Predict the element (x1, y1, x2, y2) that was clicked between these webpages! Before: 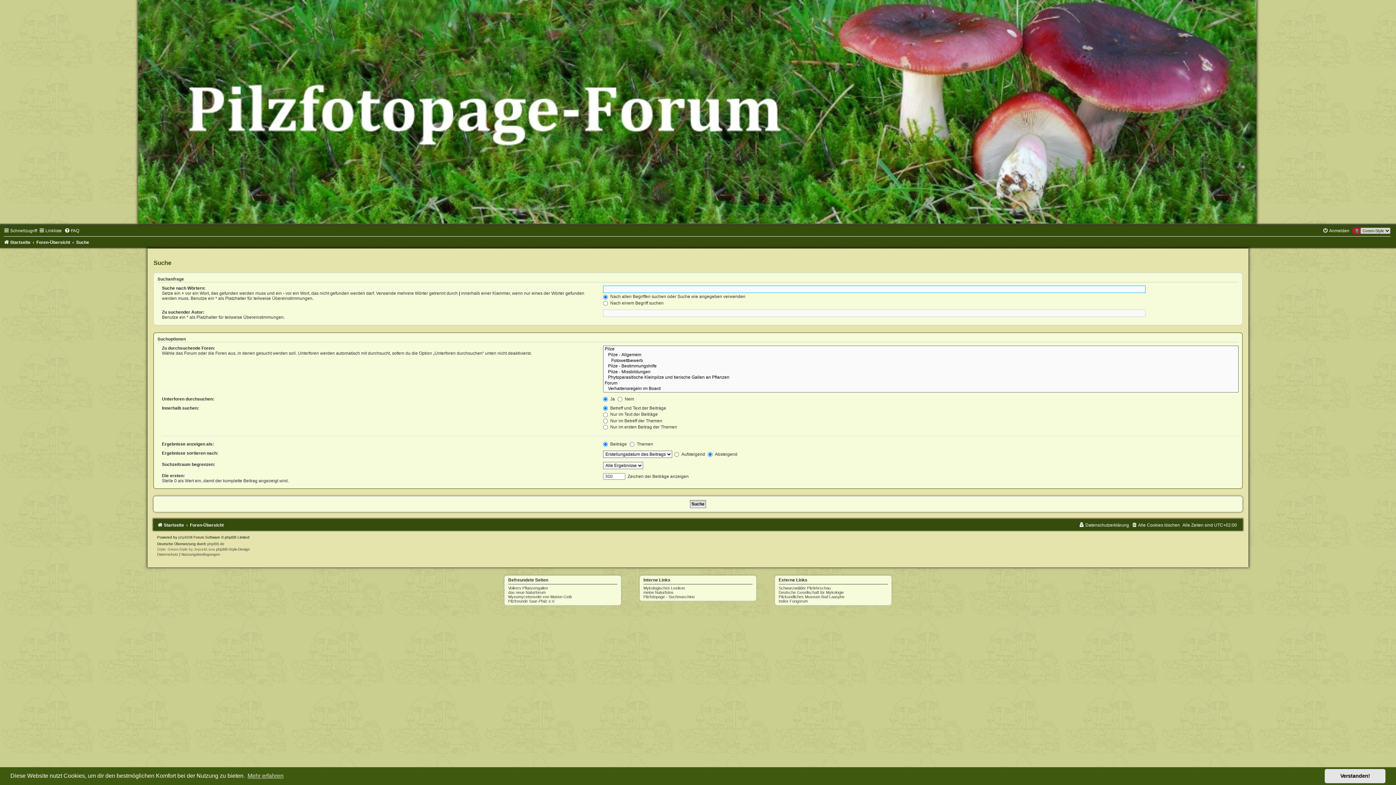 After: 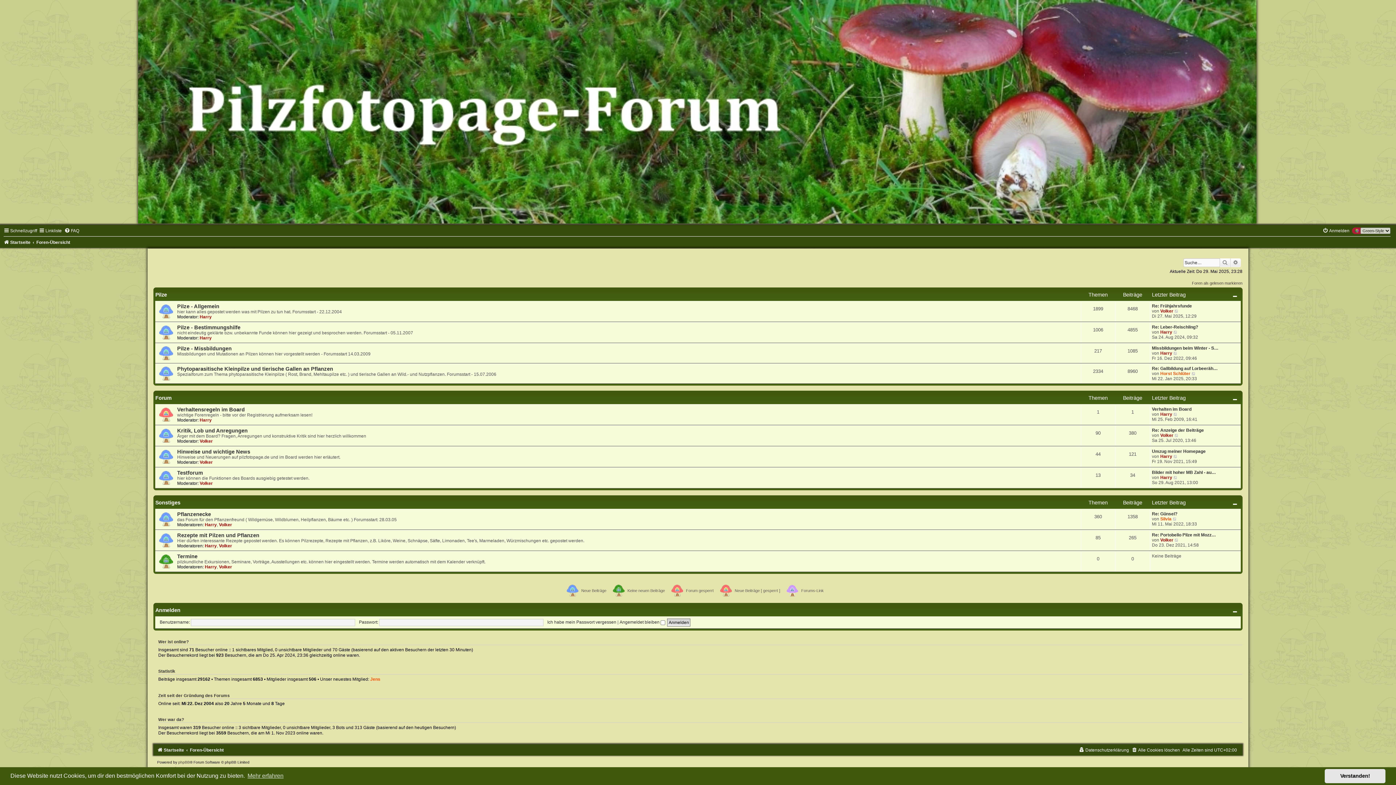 Action: bbox: (36, 240, 70, 245) label: Foren-Übersicht